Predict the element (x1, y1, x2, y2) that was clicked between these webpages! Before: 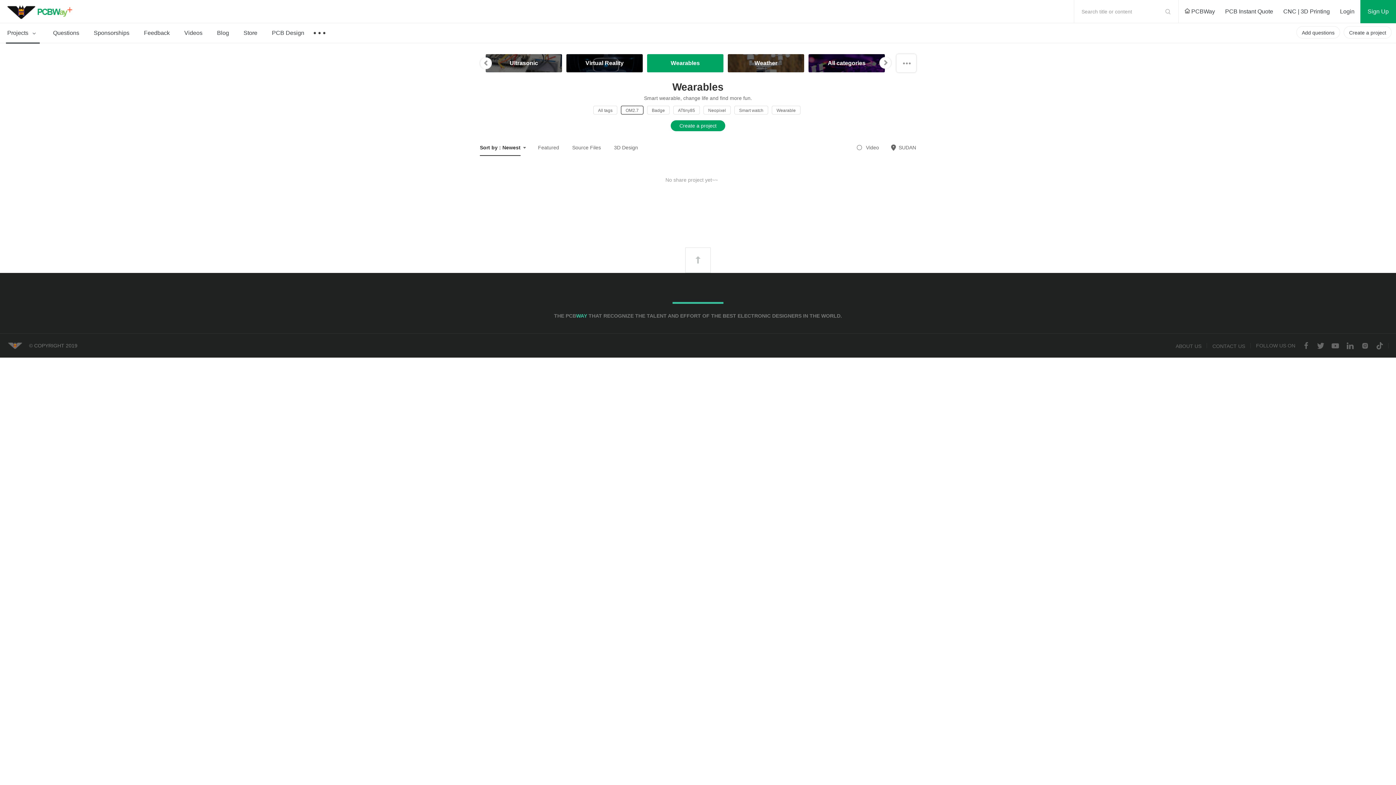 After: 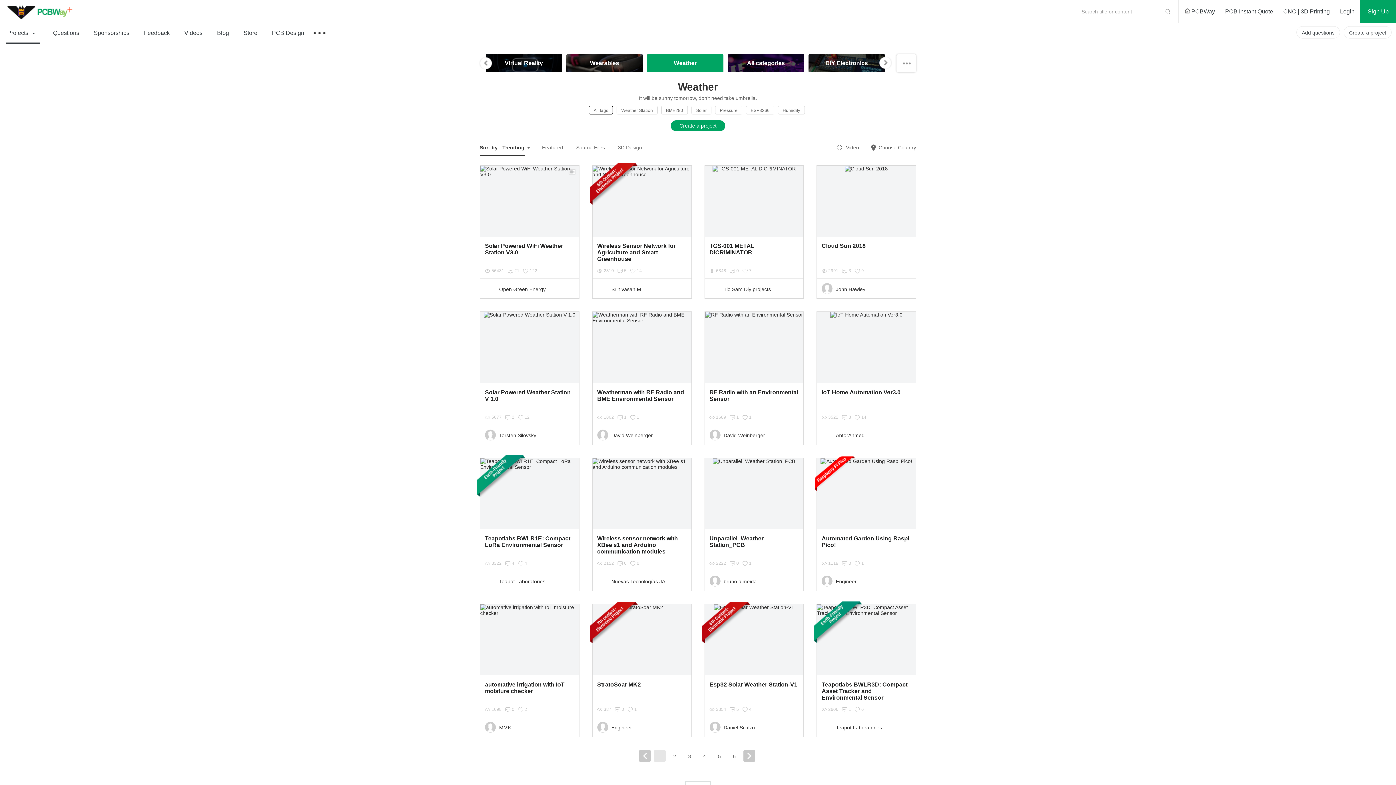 Action: bbox: (728, 54, 804, 72) label: Weather